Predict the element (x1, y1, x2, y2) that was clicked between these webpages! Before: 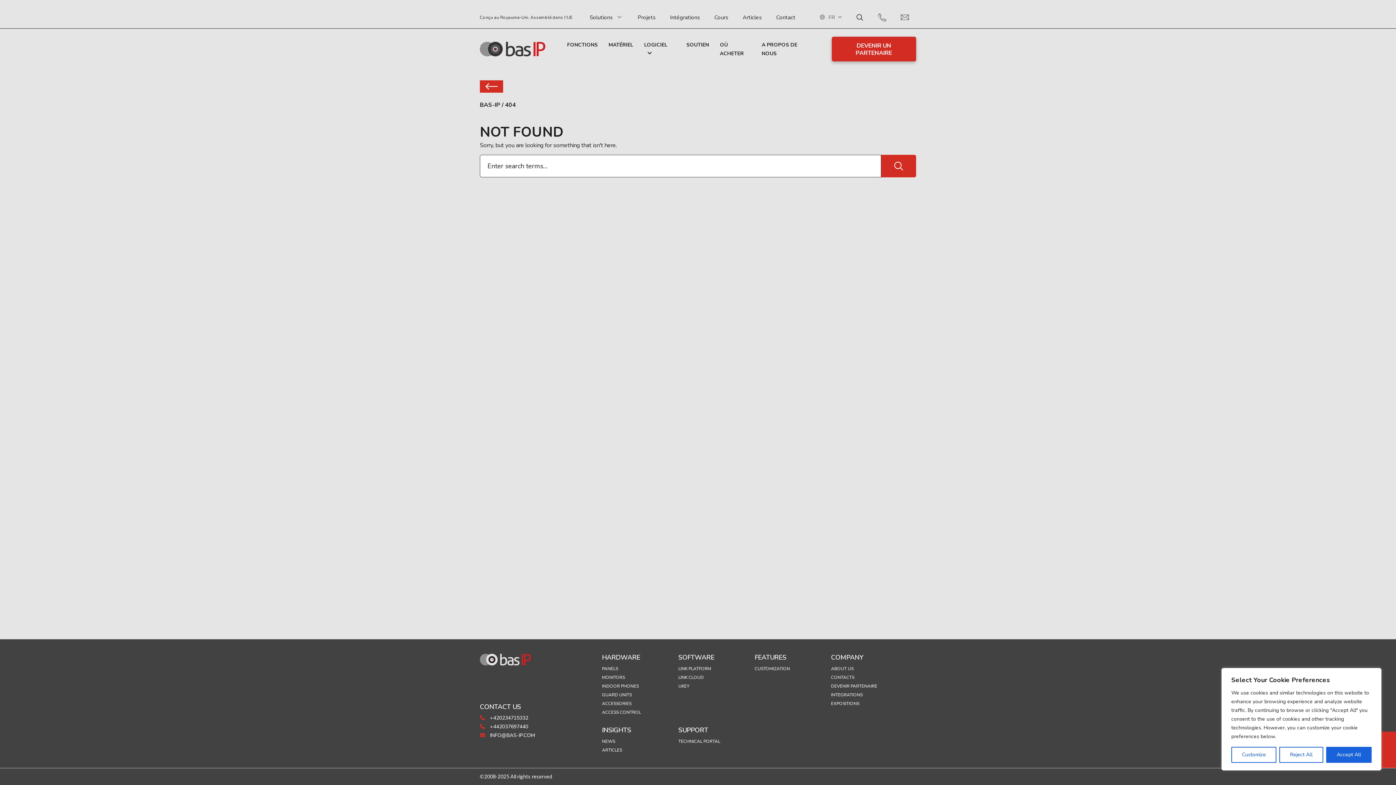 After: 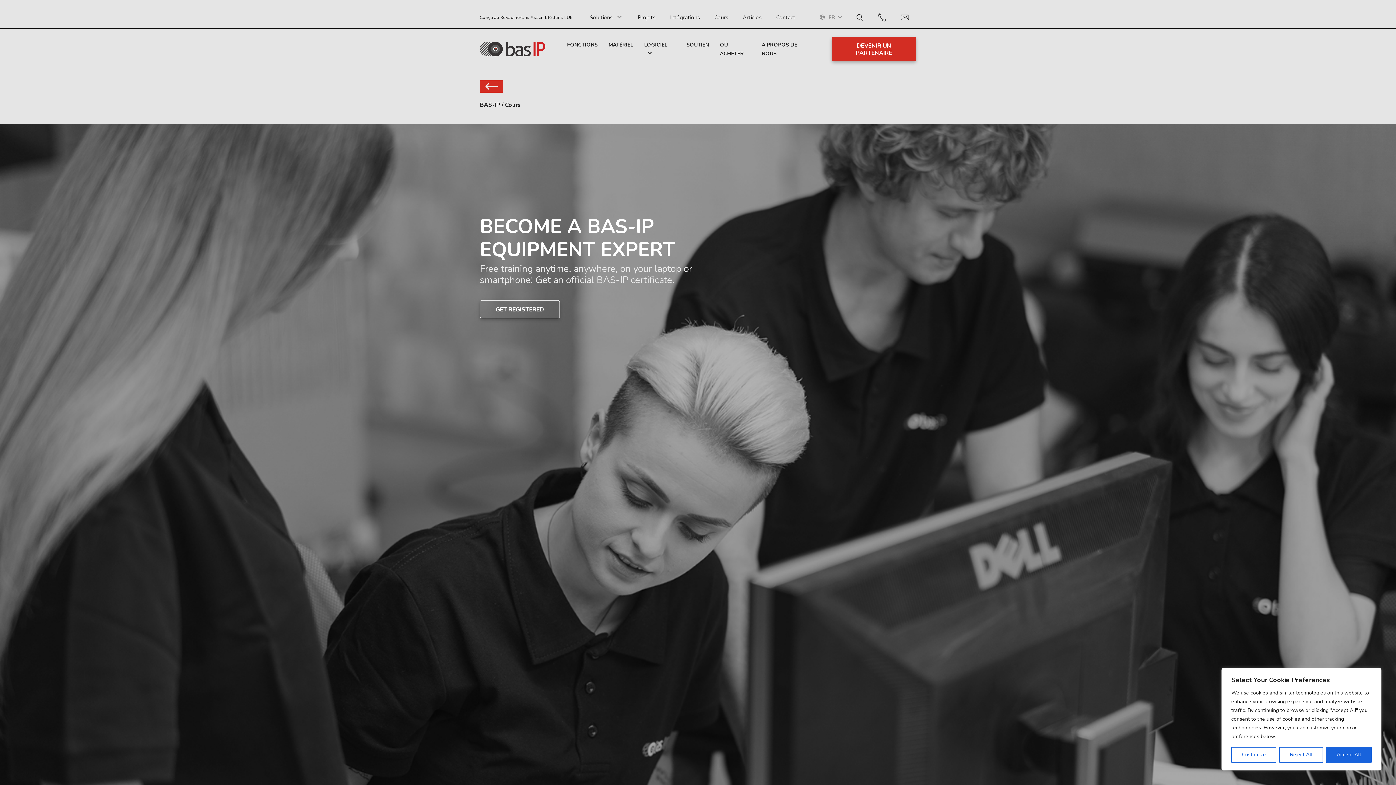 Action: label: Cours bbox: (714, 13, 728, 21)